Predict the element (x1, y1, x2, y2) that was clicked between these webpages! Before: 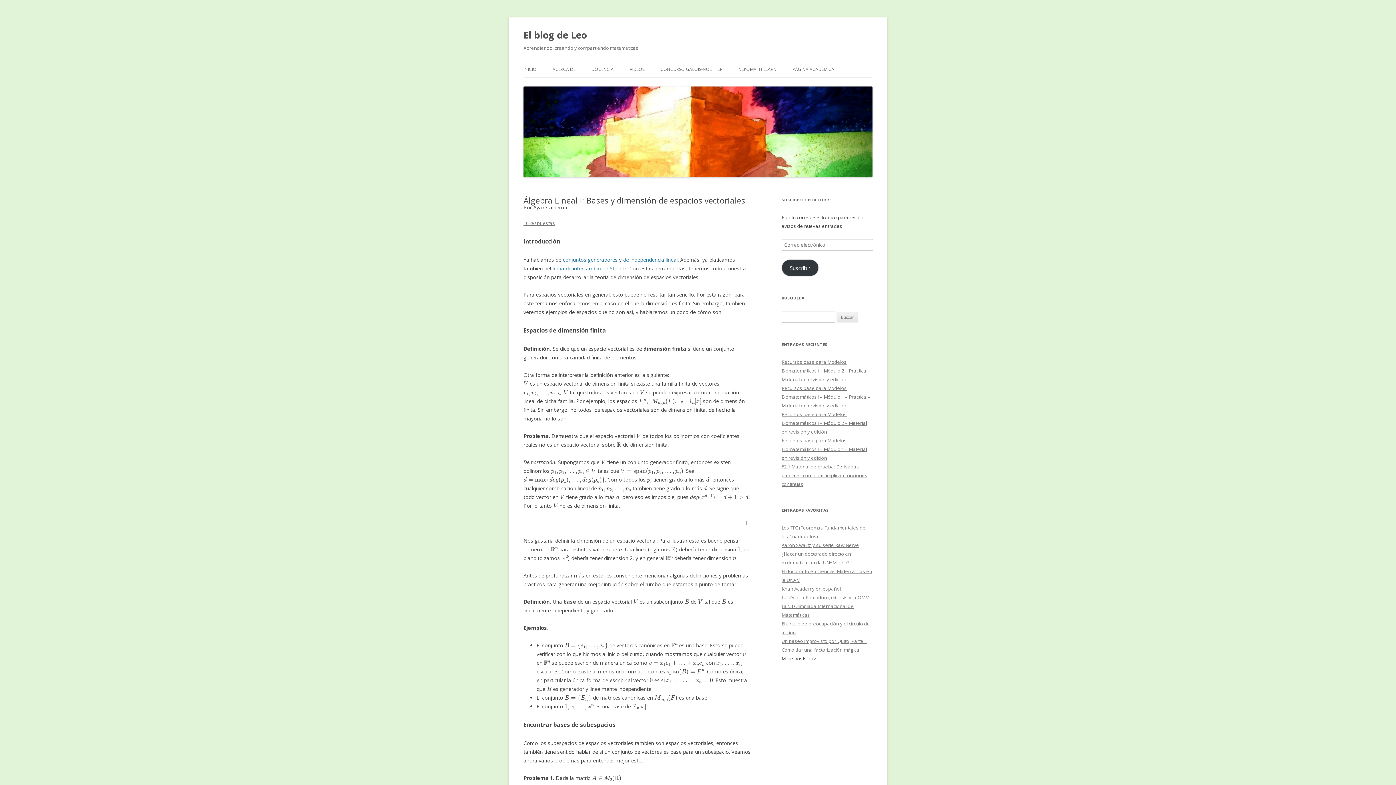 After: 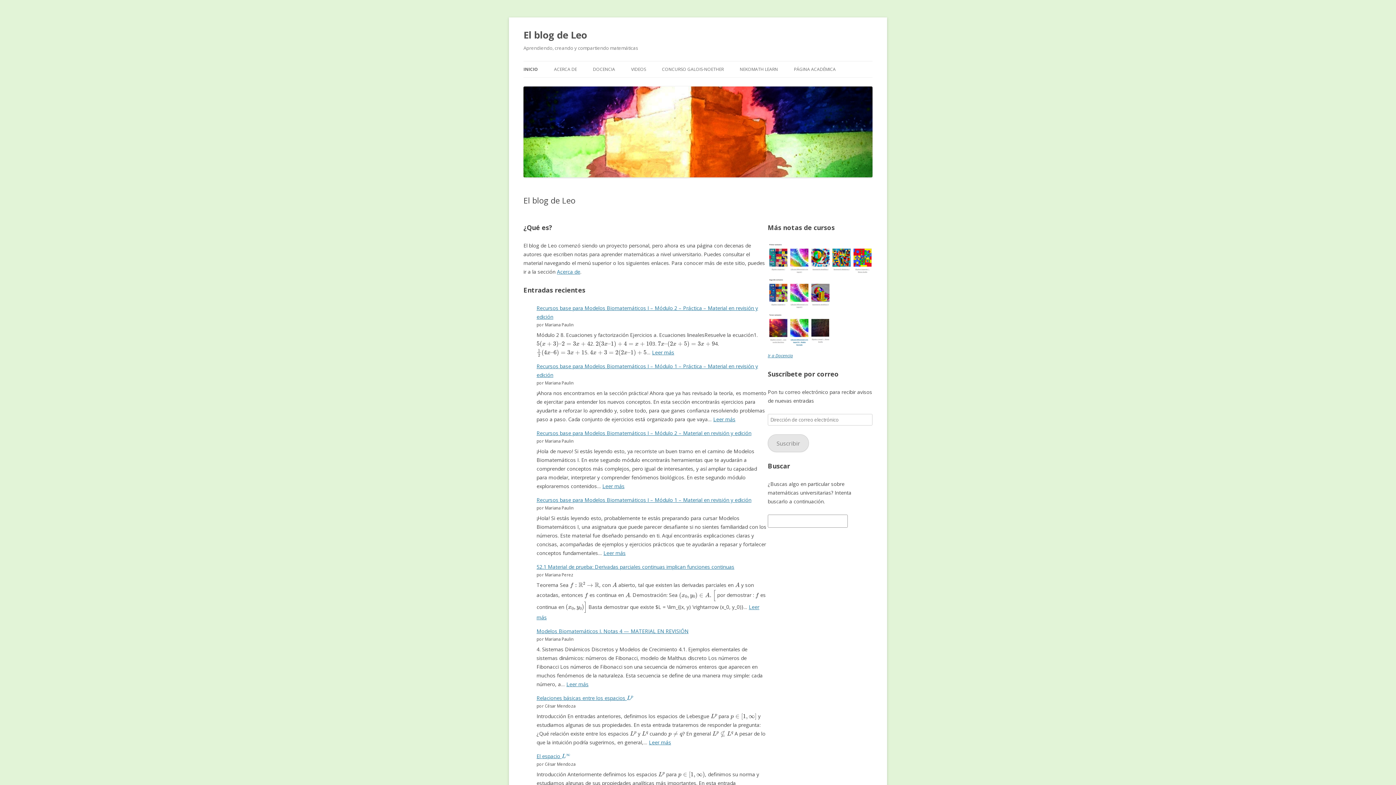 Action: bbox: (523, 26, 587, 43) label: El blog de Leo